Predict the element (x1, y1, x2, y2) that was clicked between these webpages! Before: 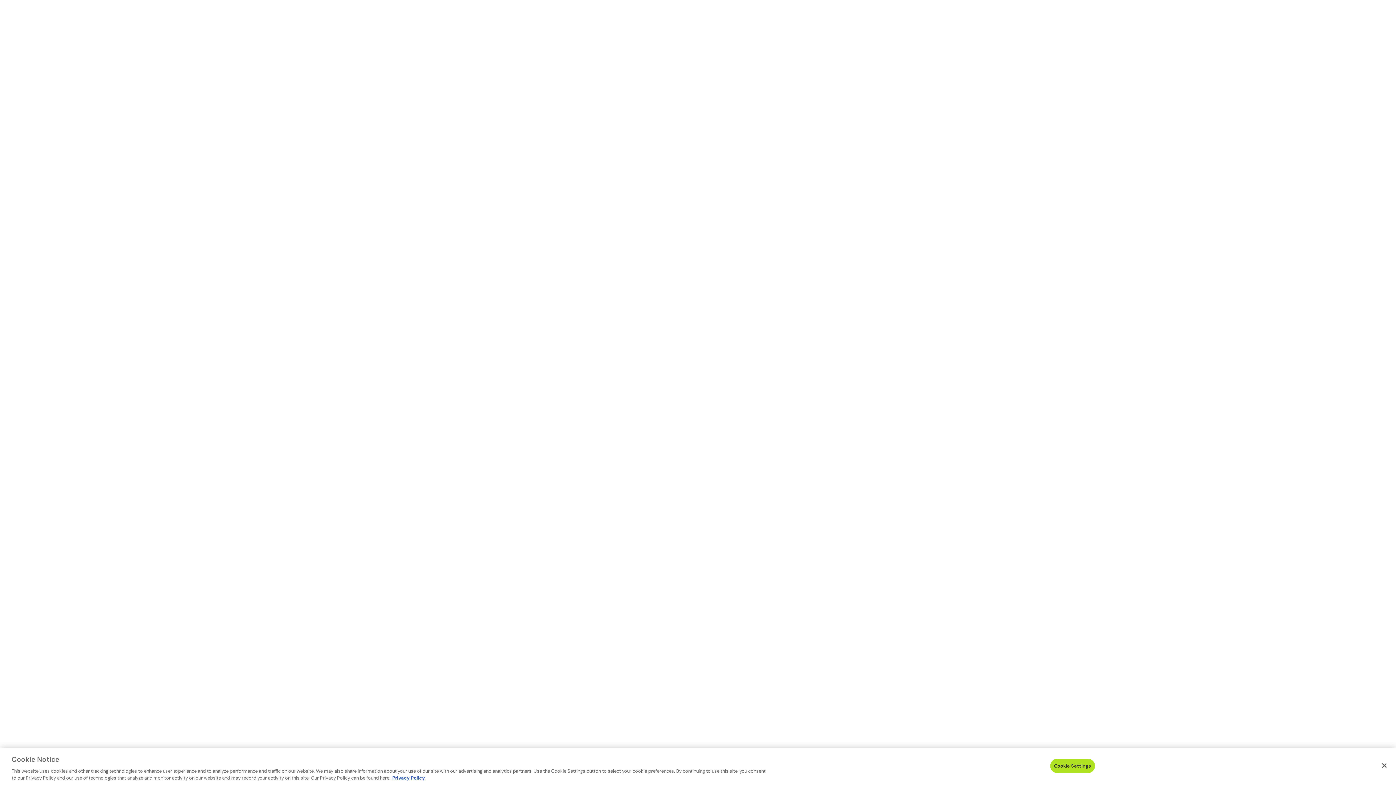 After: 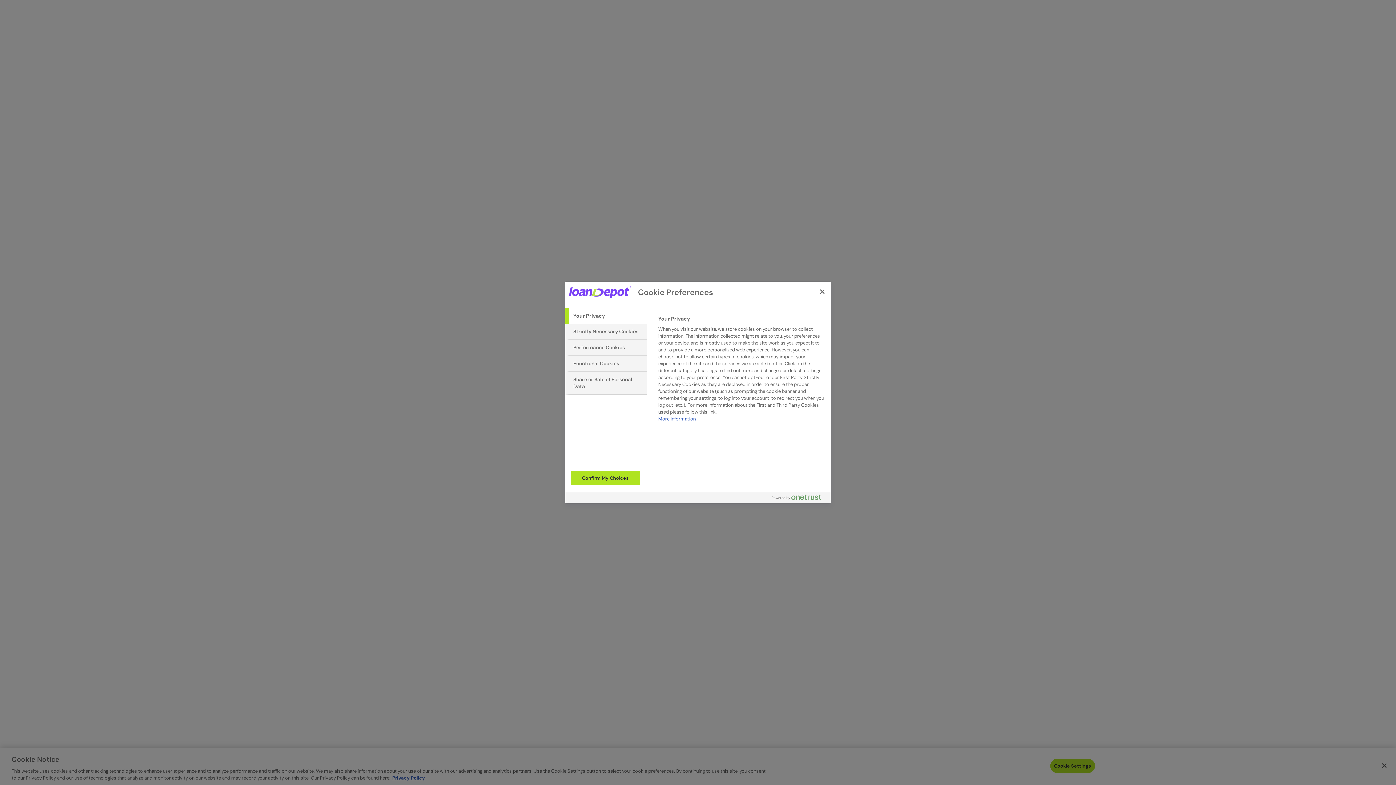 Action: bbox: (1050, 758, 1095, 773) label: Cookie Settings, Opens the preference center dialog